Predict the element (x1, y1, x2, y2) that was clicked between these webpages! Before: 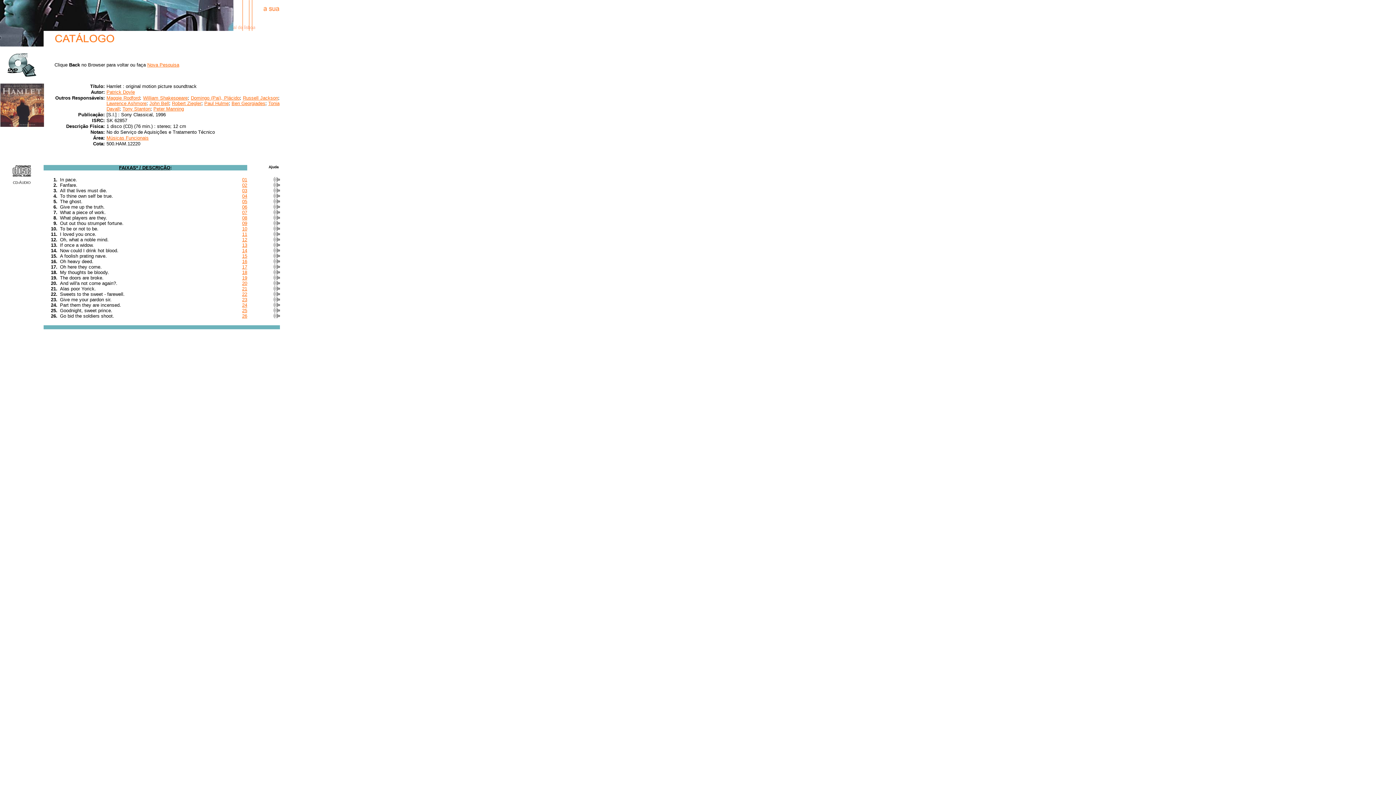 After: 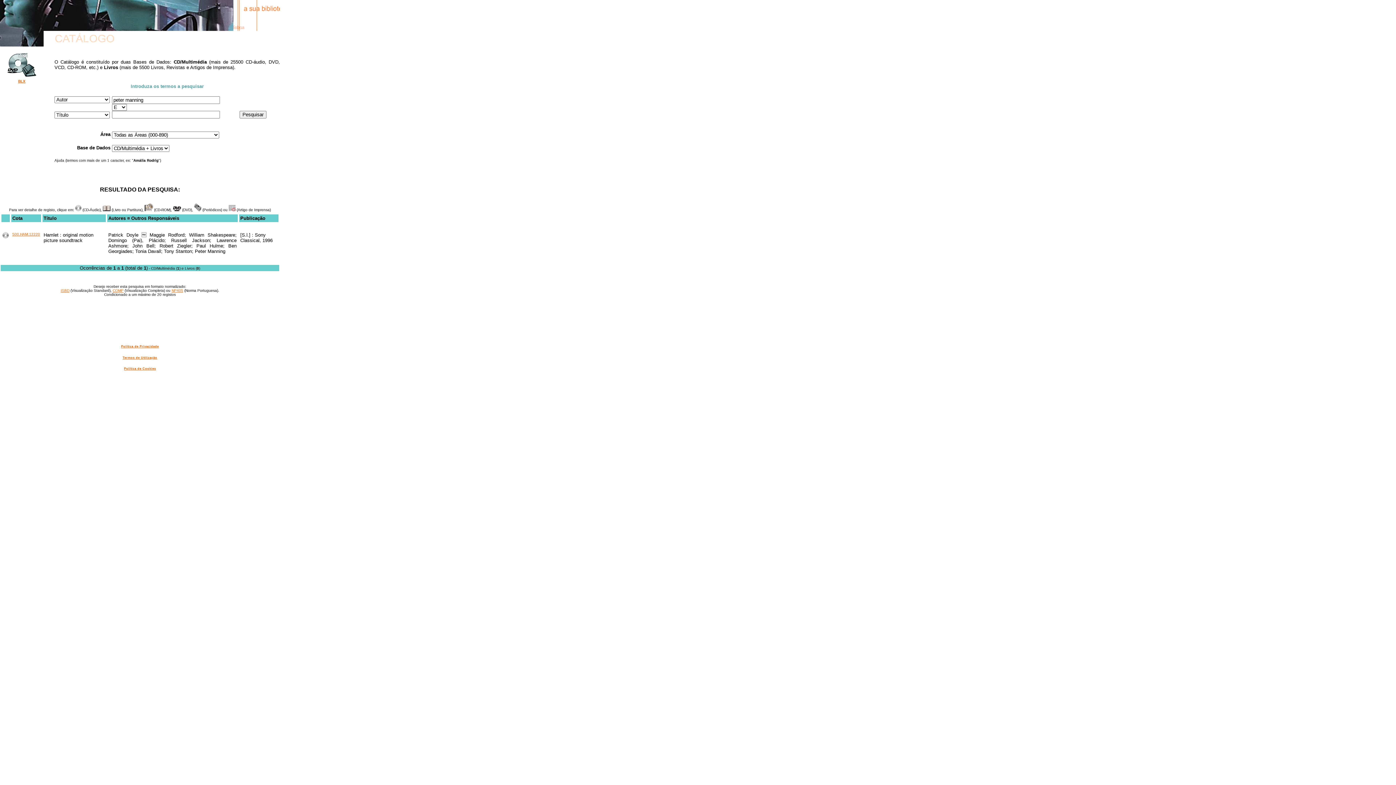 Action: label: Peter Manning bbox: (153, 106, 184, 111)